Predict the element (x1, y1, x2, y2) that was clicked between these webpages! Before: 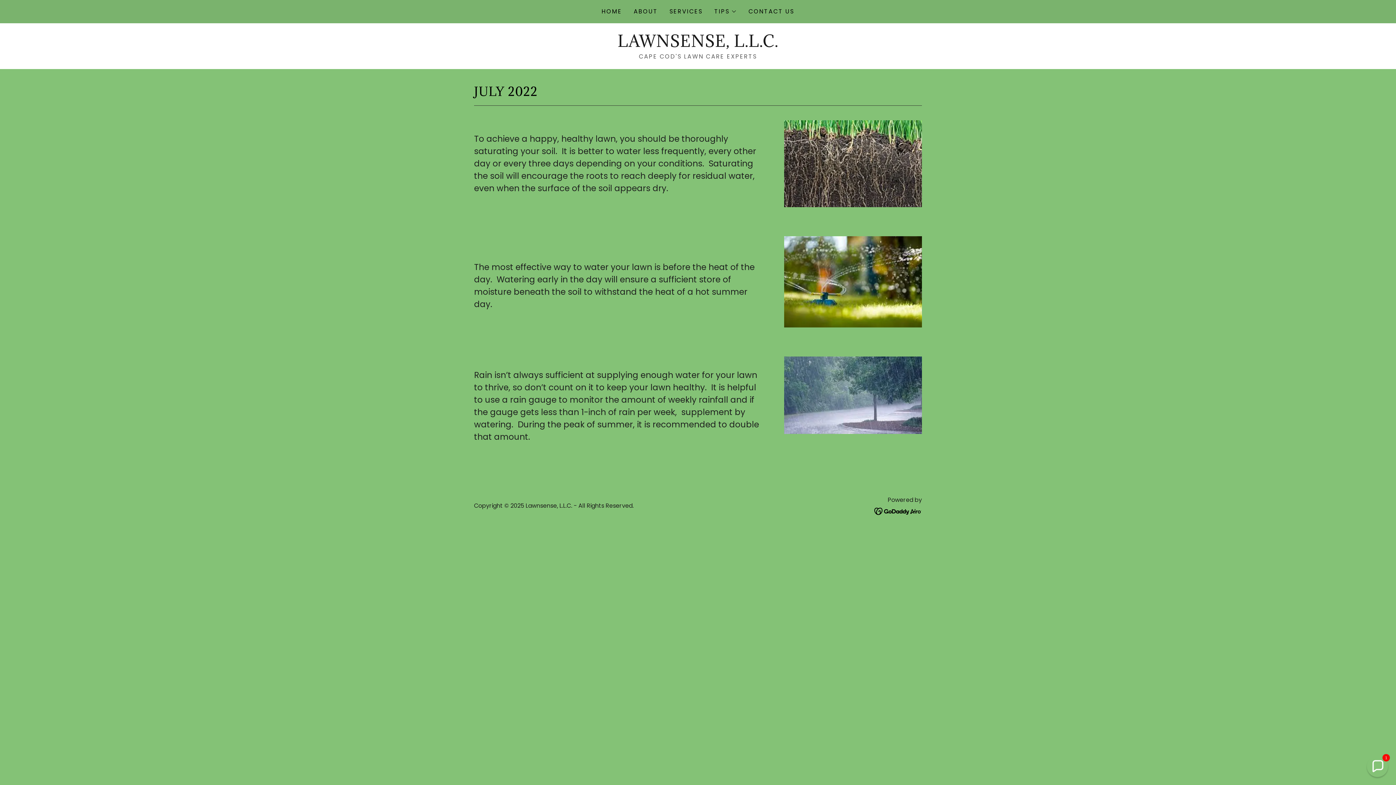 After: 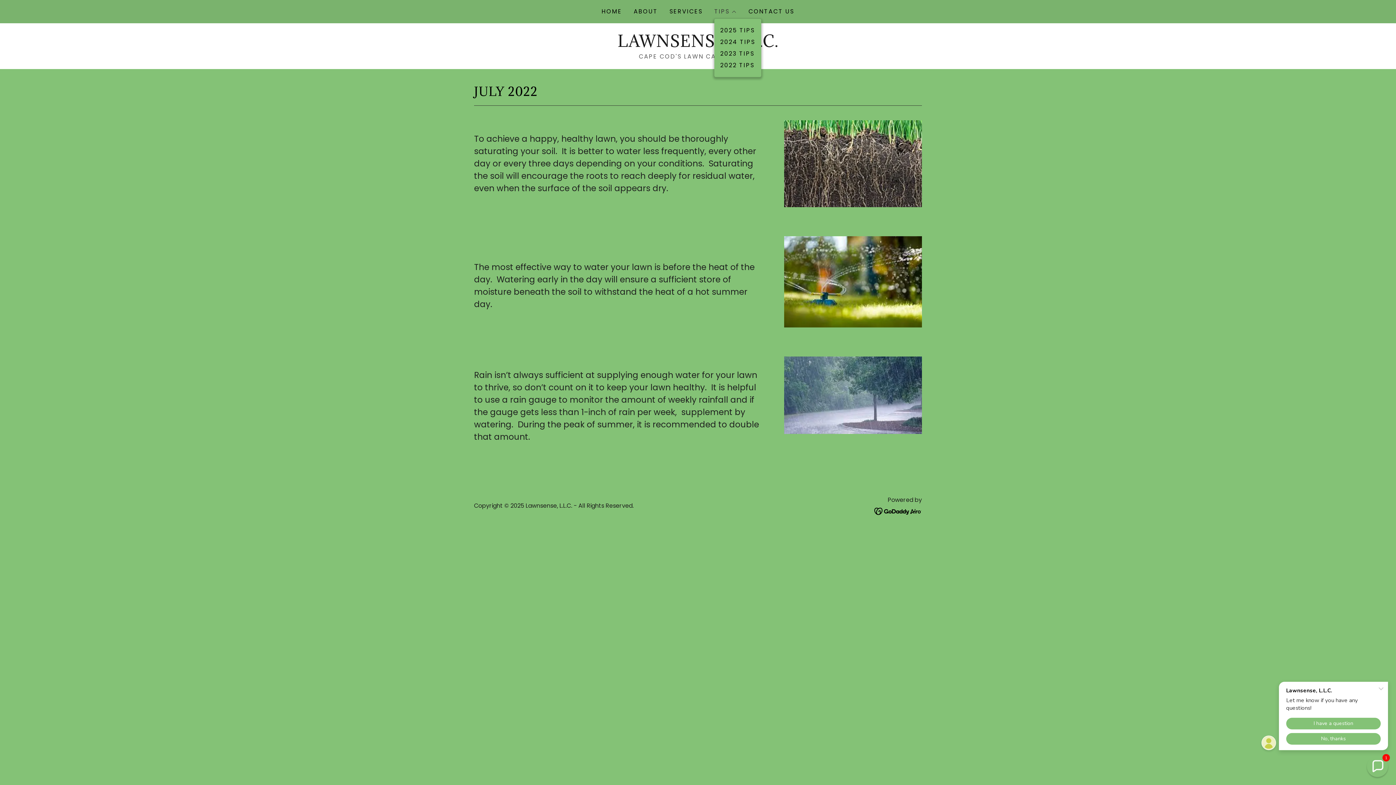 Action: label: TIPS bbox: (714, 7, 737, 16)